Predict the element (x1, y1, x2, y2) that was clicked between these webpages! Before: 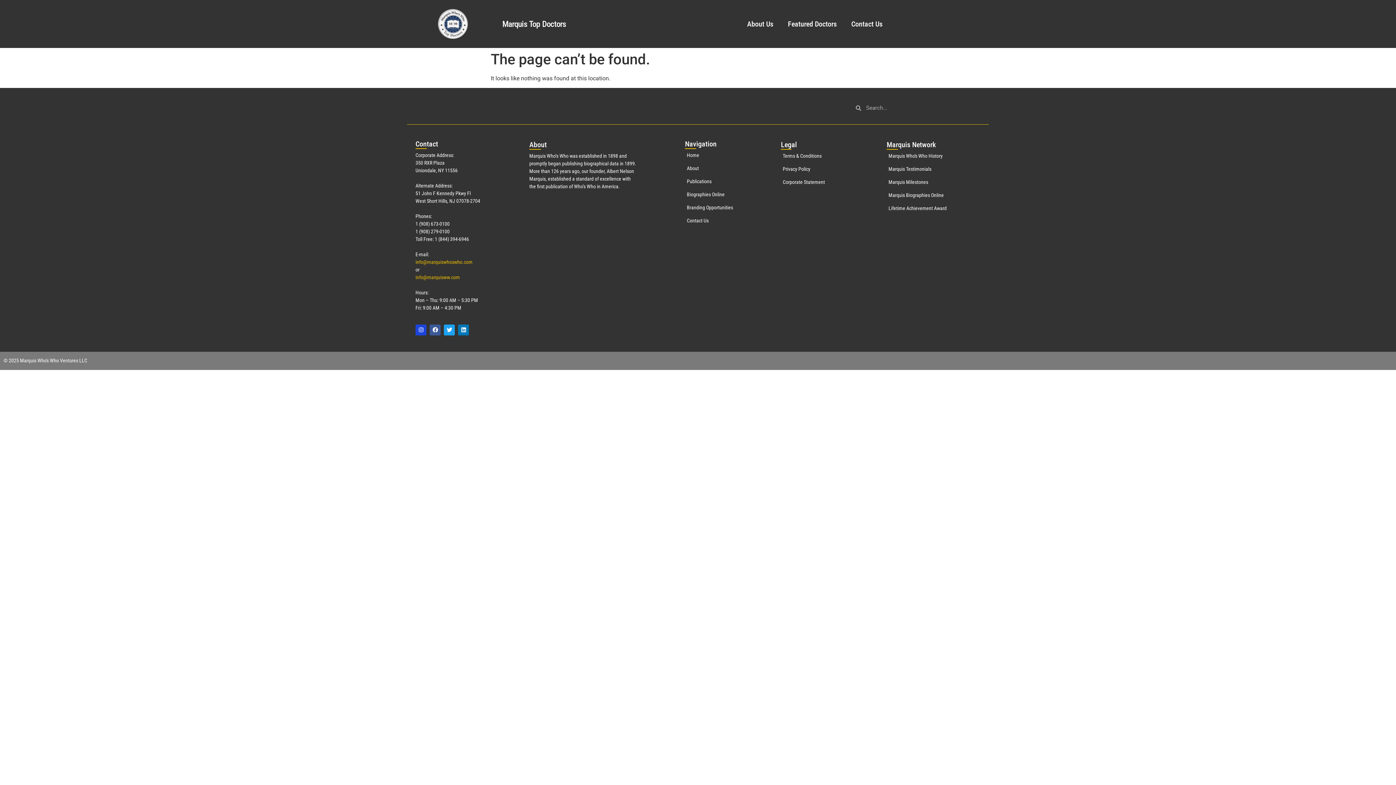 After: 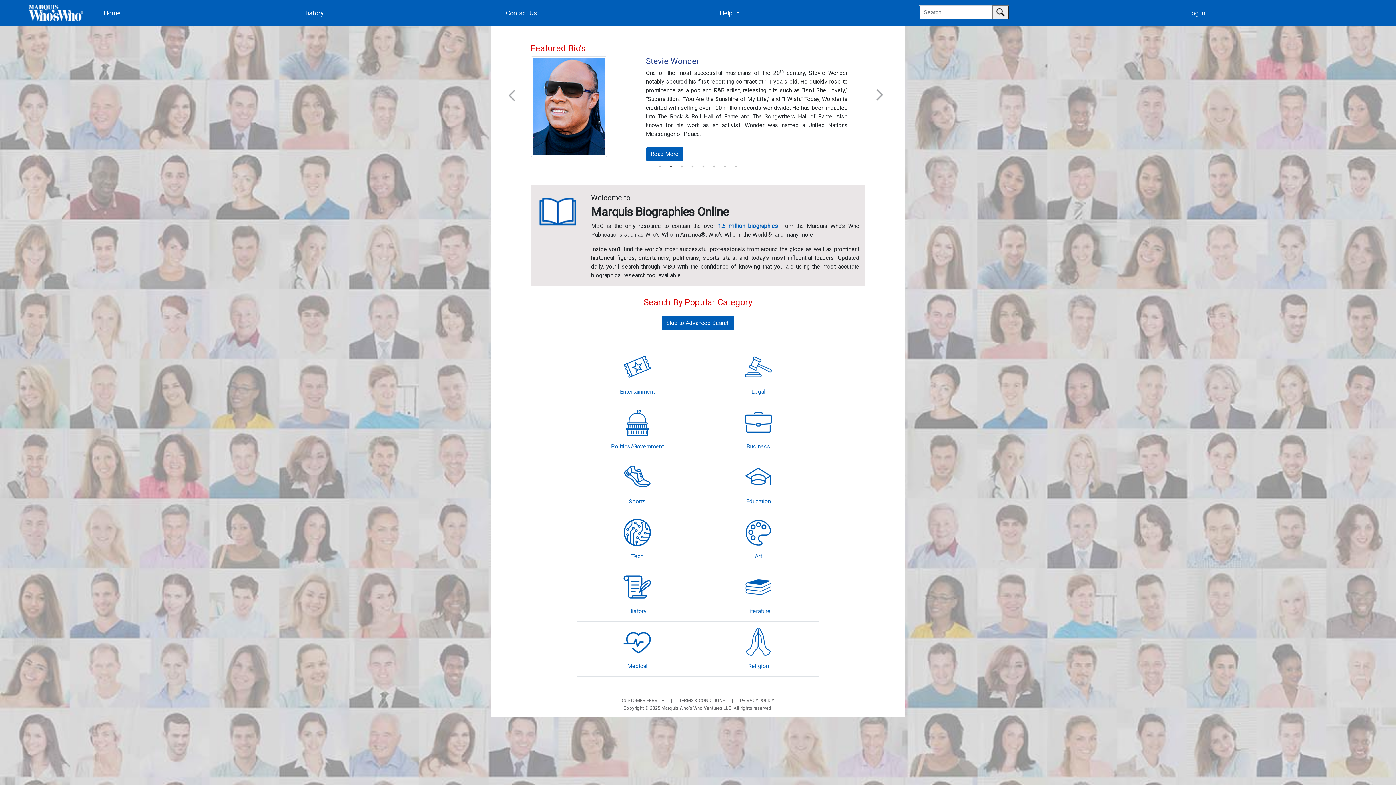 Action: label: Marquis Biographies Online bbox: (886, 191, 953, 199)